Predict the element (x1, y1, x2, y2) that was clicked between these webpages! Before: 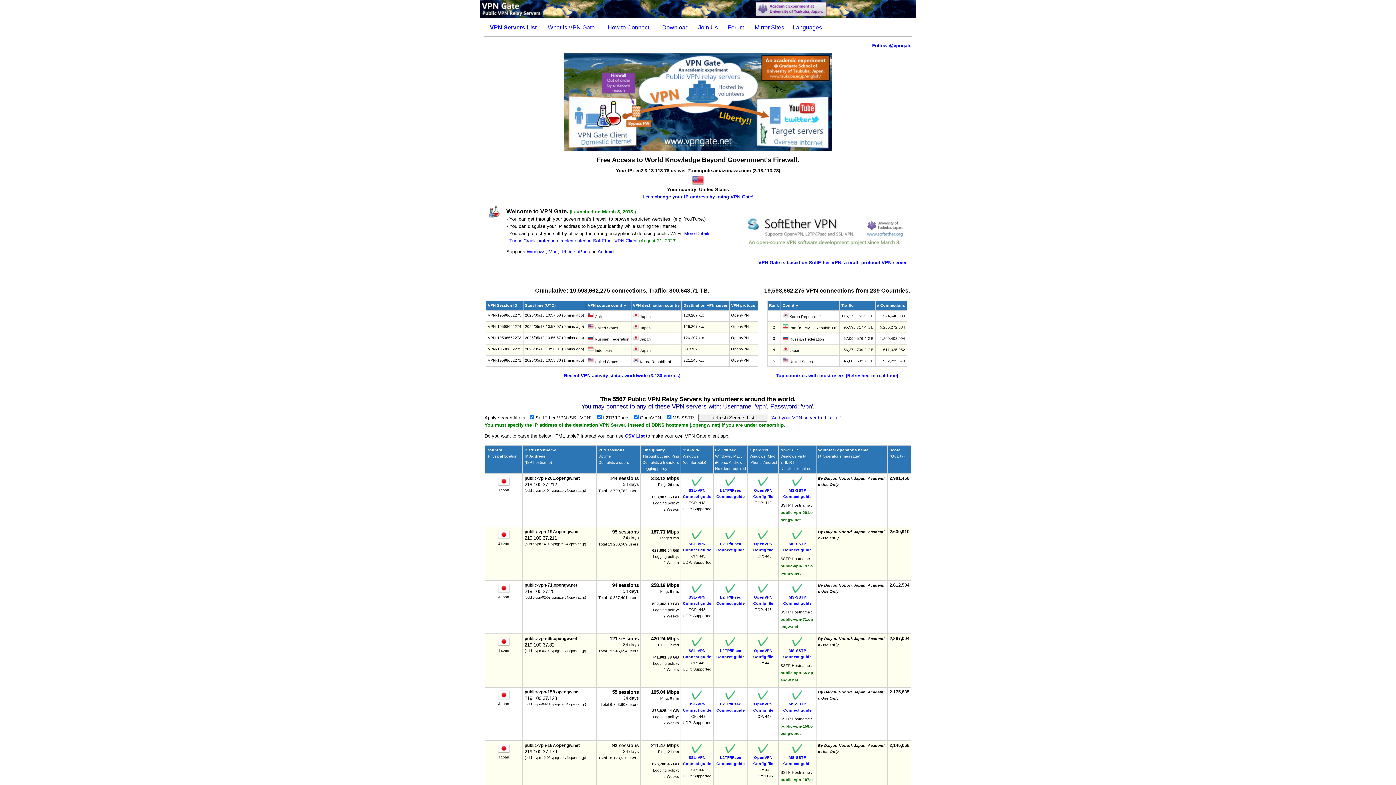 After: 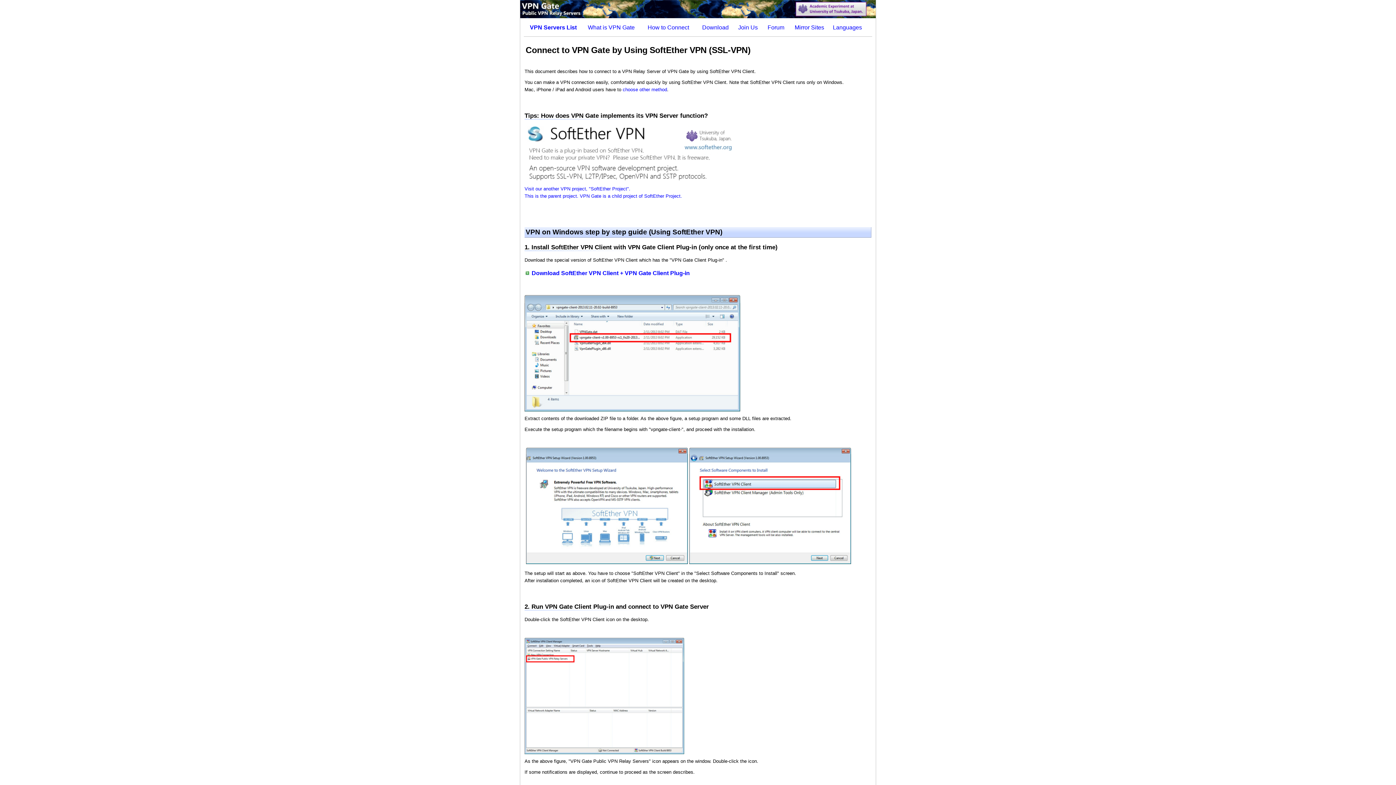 Action: bbox: (683, 484, 711, 498) label: 
SSL-VPN
Connect guide